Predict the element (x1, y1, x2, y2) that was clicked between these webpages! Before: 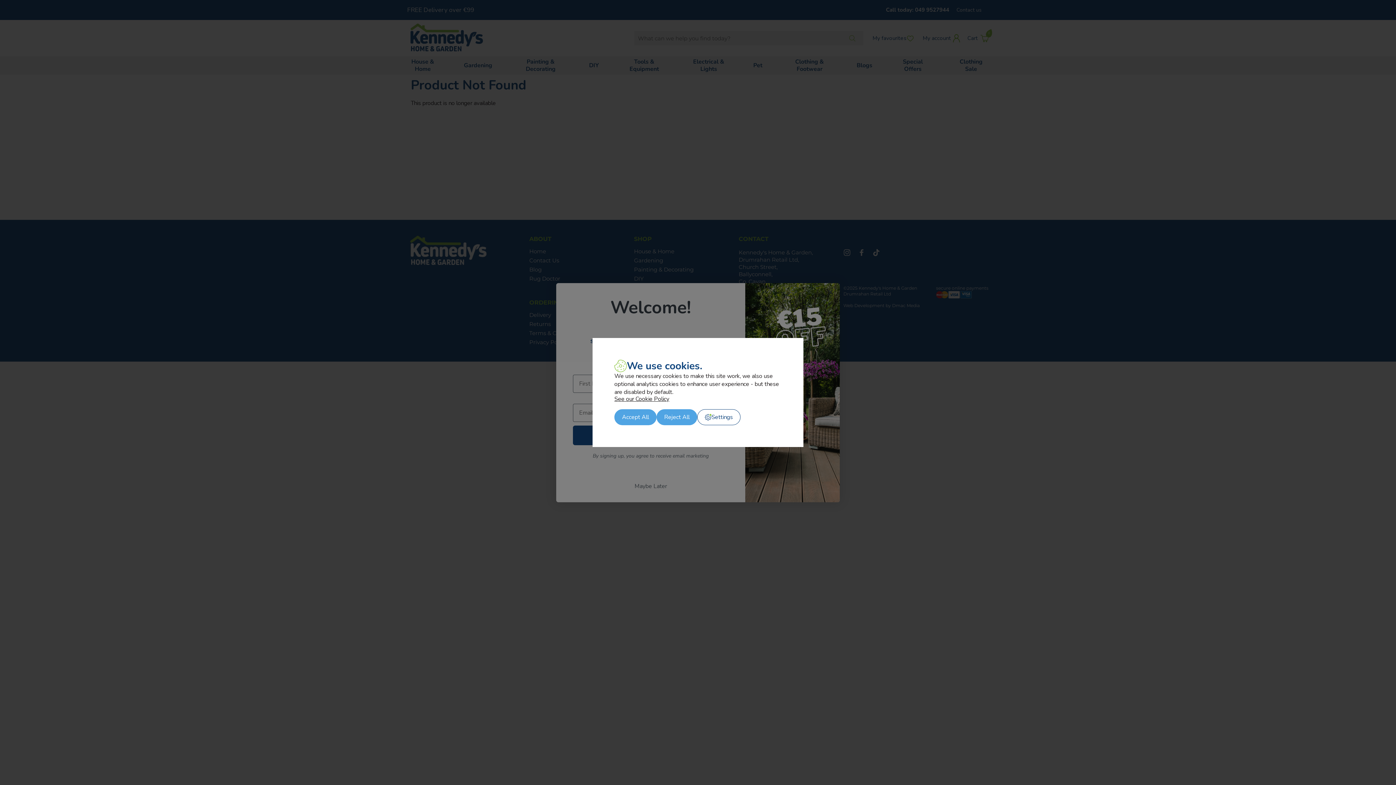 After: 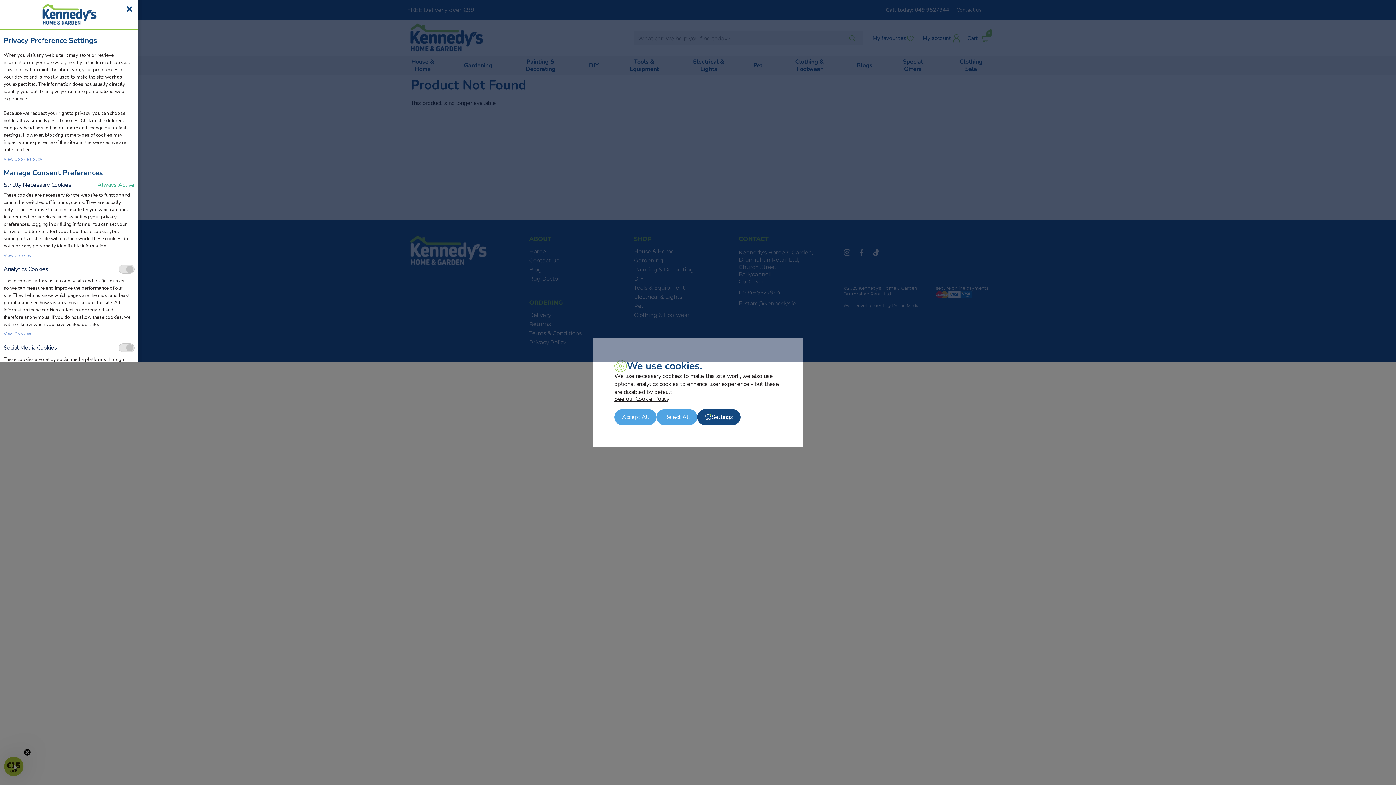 Action: label: Settings bbox: (697, 409, 740, 425)